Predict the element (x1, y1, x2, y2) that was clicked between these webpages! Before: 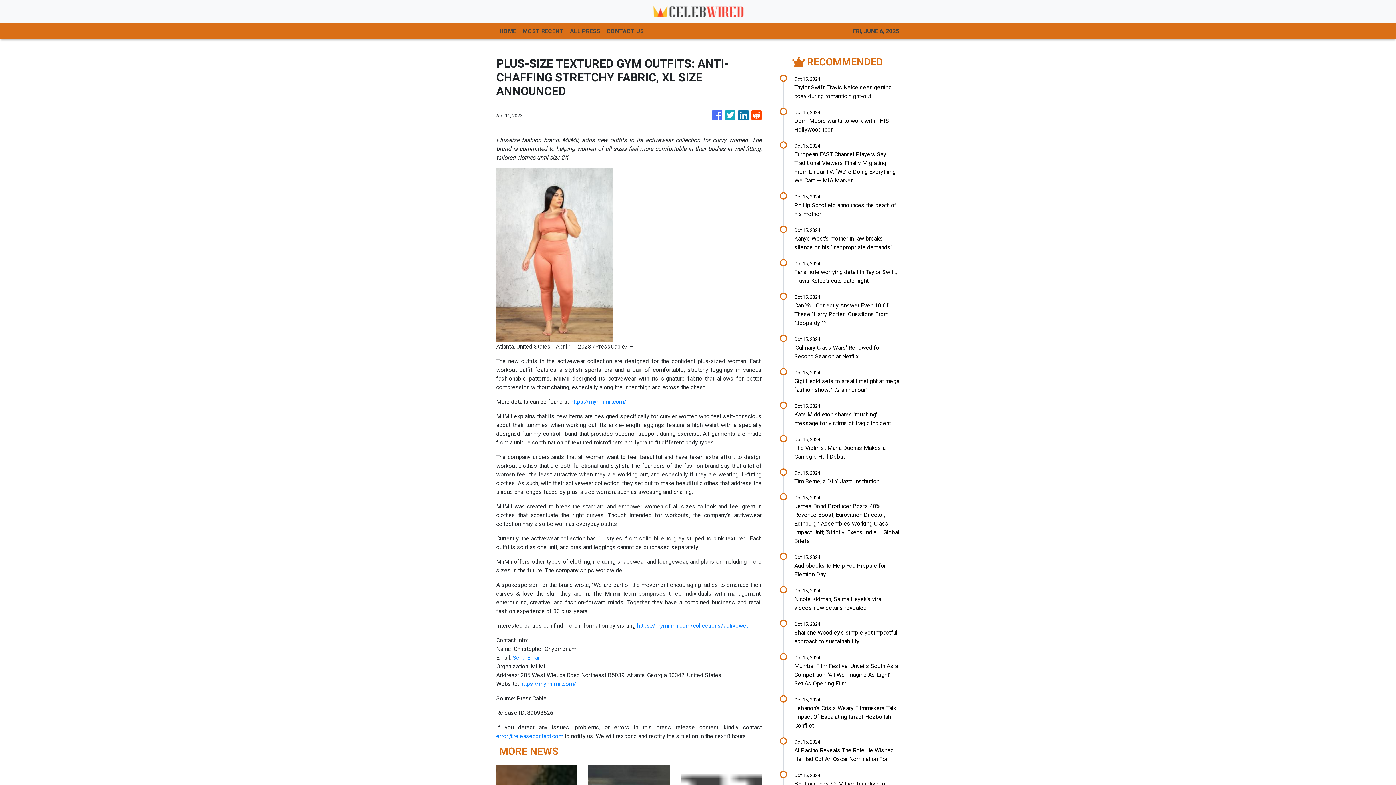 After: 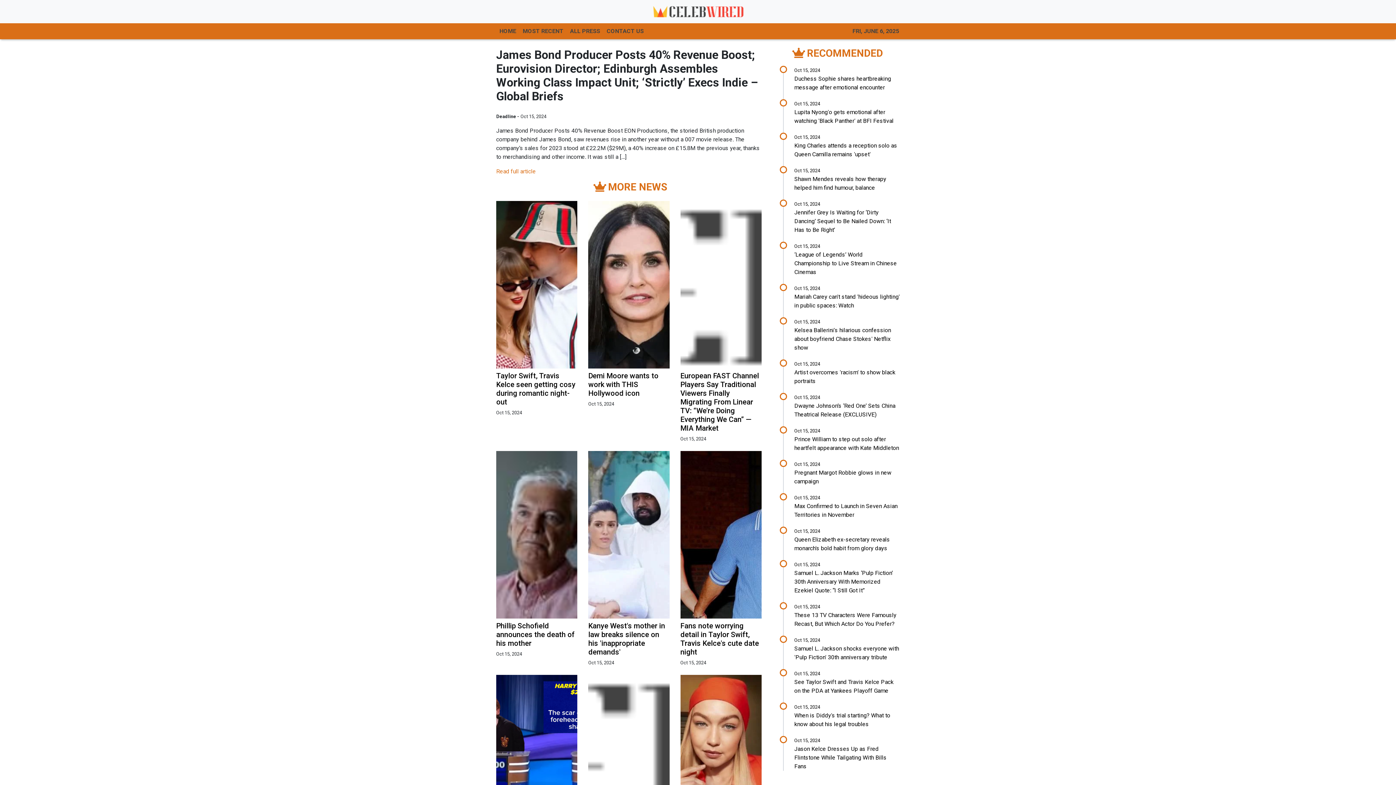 Action: label: Oct 15, 2024

James Bond Producer Posts 40% Revenue Boost; Eurovision Director; Edinburgh Assembles Working Class Impact Unit; ‘Strictly’ Execs Indie – Global Briefs bbox: (794, 494, 900, 545)